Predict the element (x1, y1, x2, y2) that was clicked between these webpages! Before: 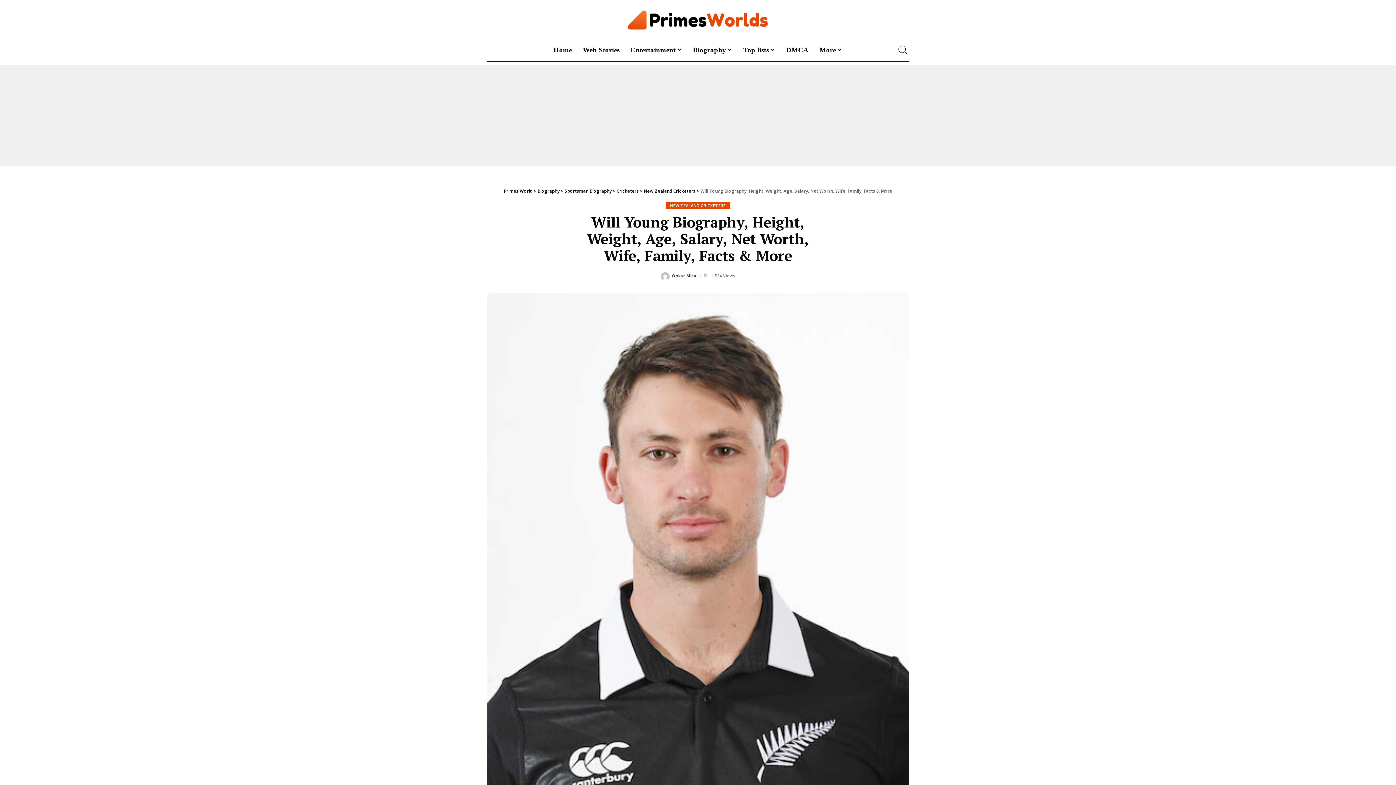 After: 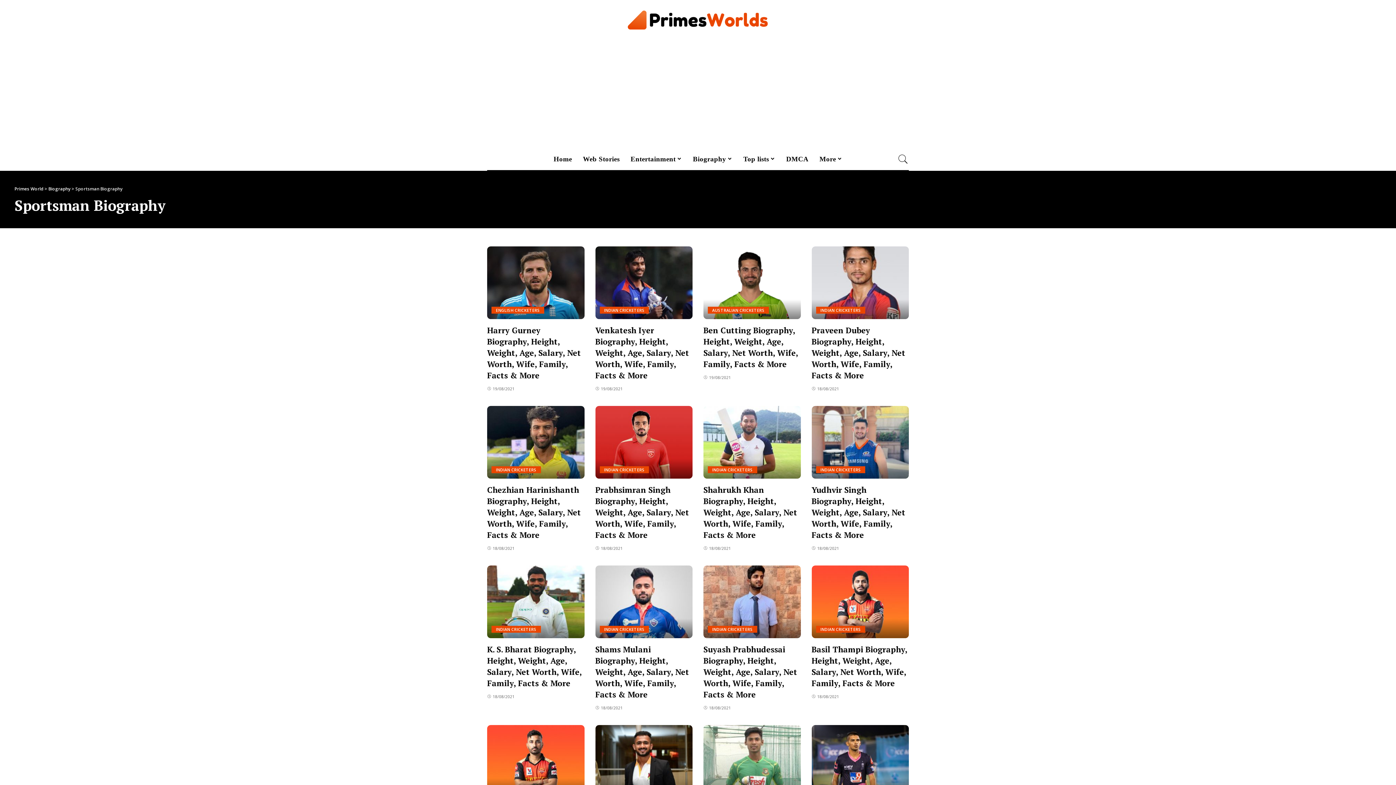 Action: bbox: (564, 187, 611, 194) label: Sportsman Biography